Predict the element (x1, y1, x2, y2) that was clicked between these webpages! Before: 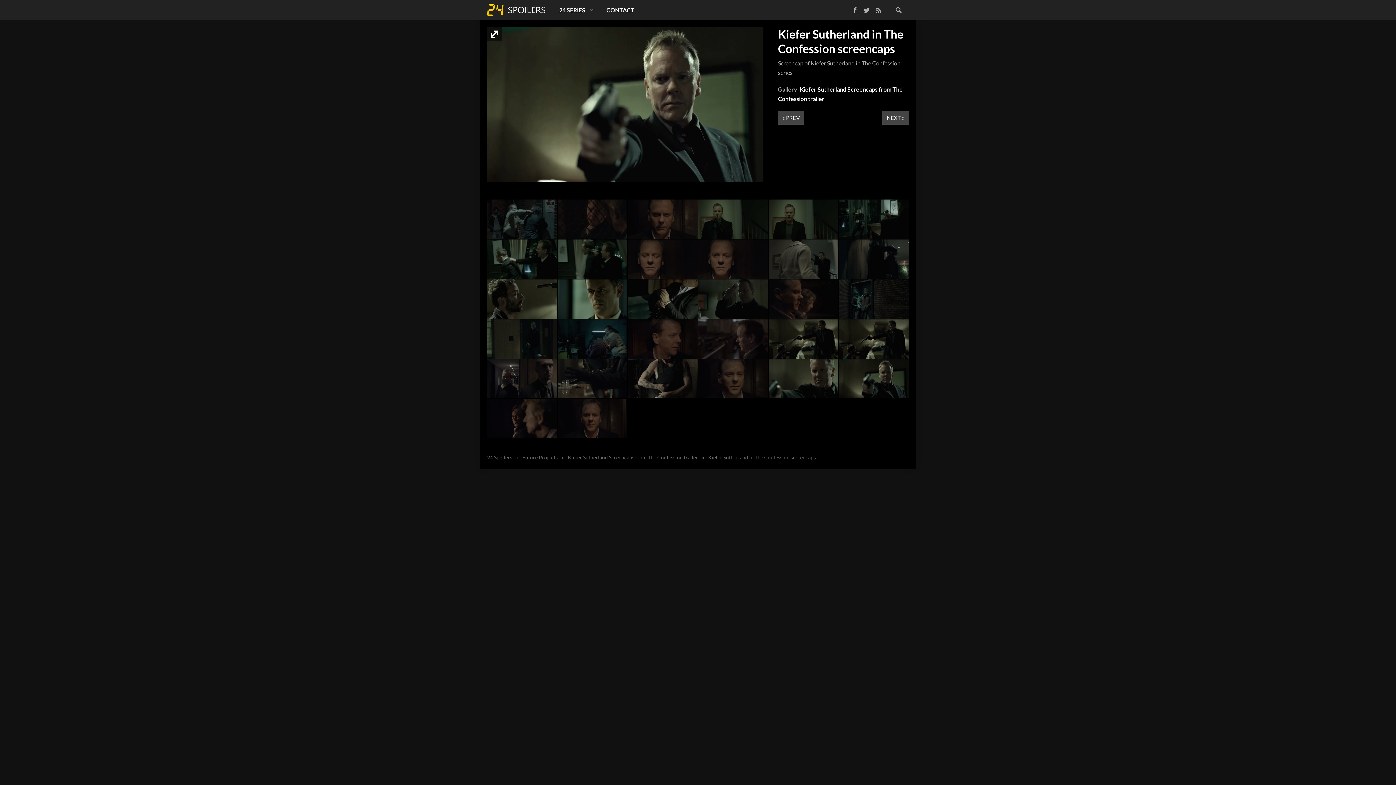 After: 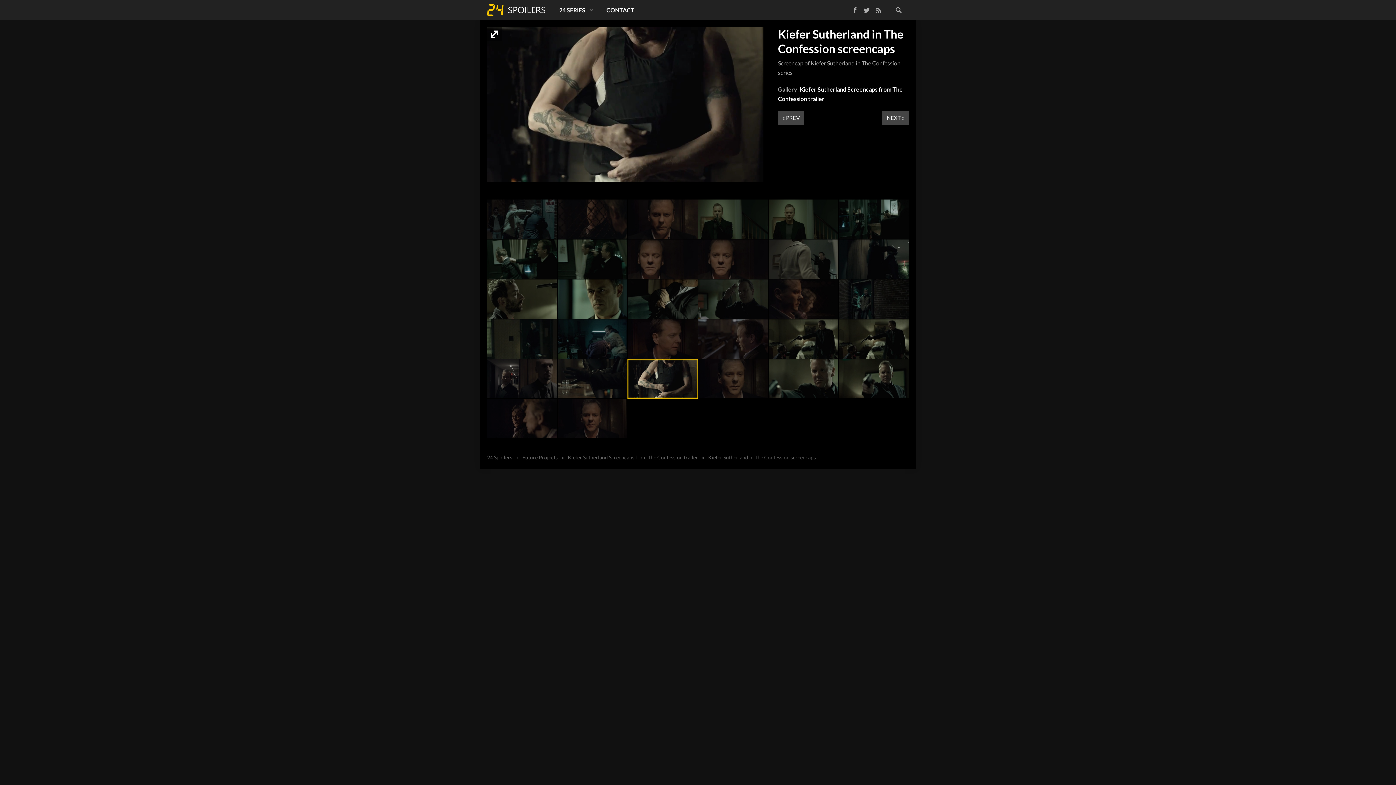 Action: bbox: (628, 374, 697, 381)